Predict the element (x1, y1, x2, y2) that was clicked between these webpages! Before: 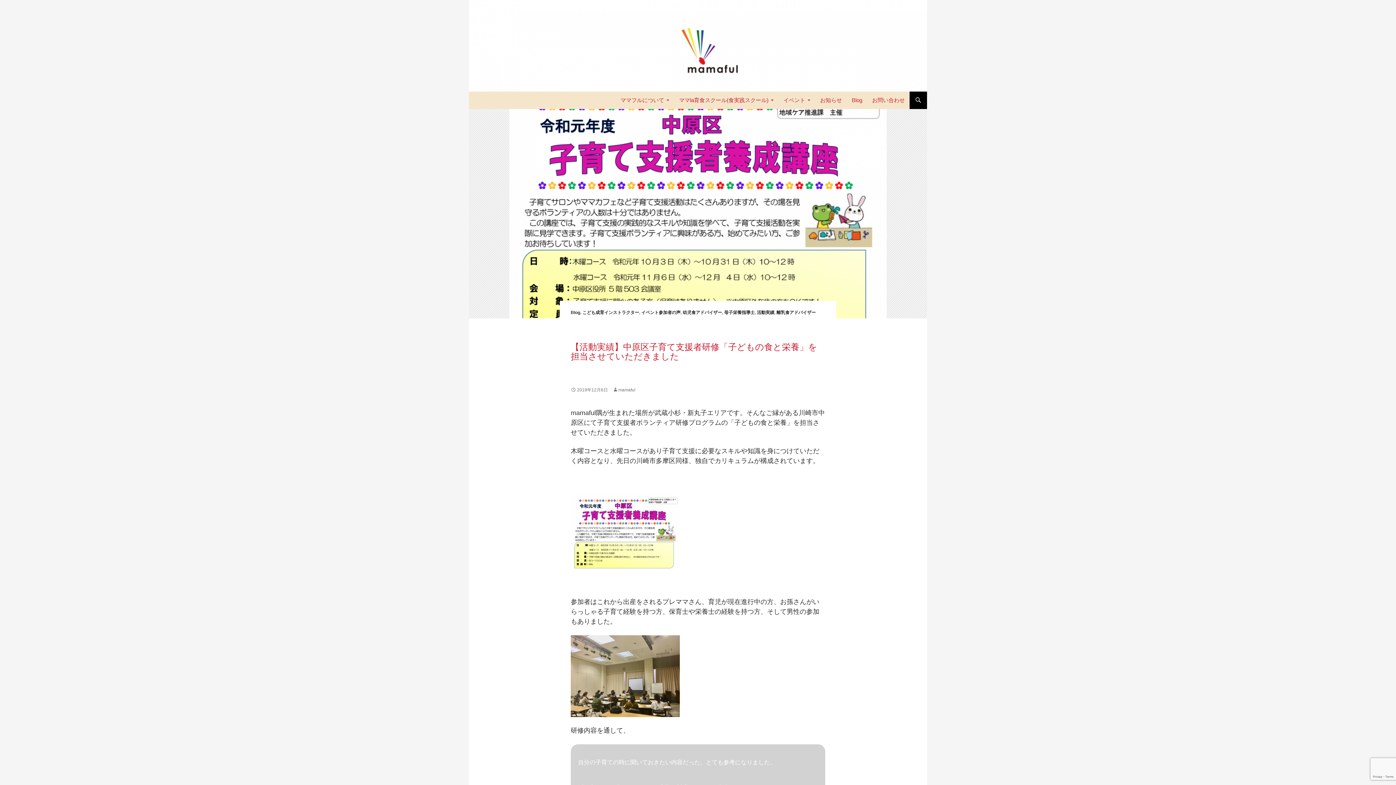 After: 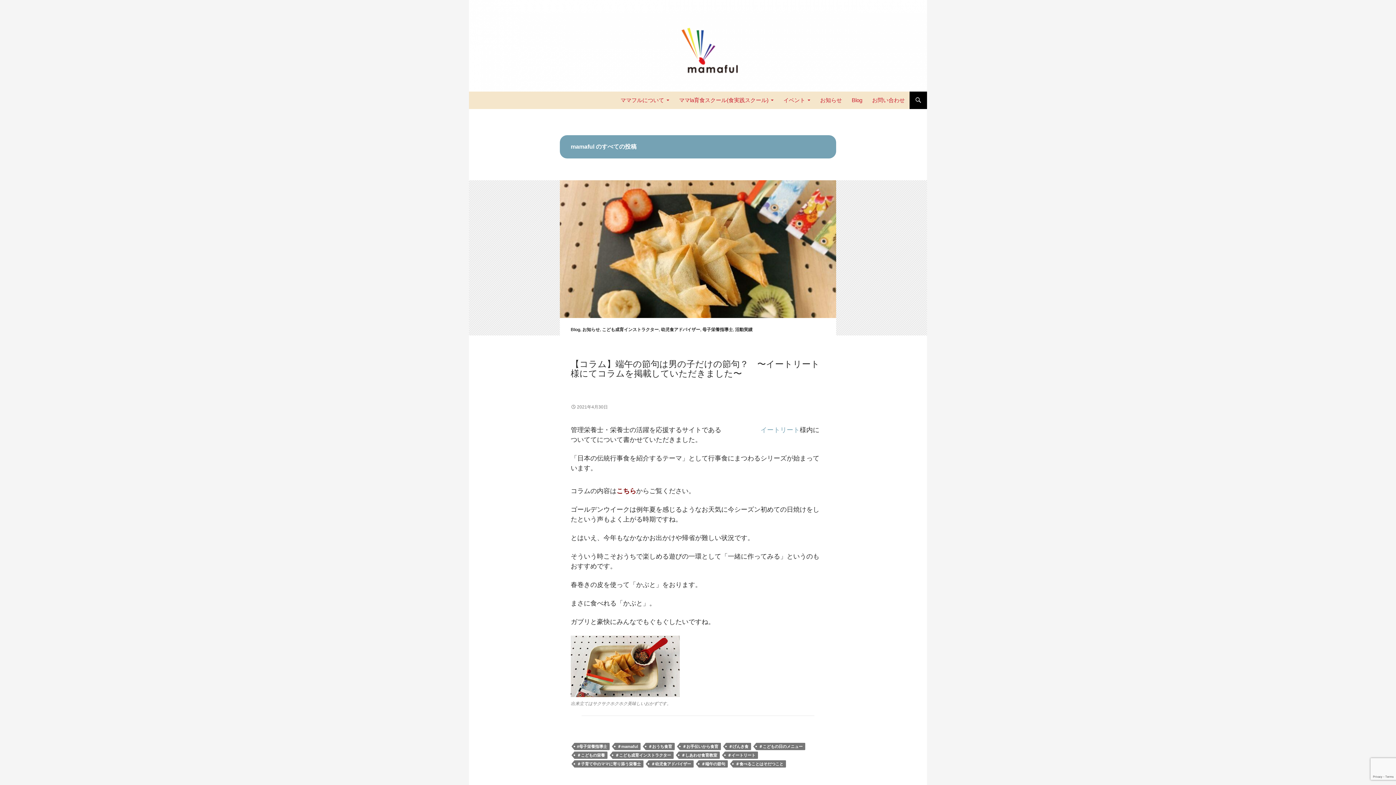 Action: label: mamaful bbox: (612, 387, 635, 392)